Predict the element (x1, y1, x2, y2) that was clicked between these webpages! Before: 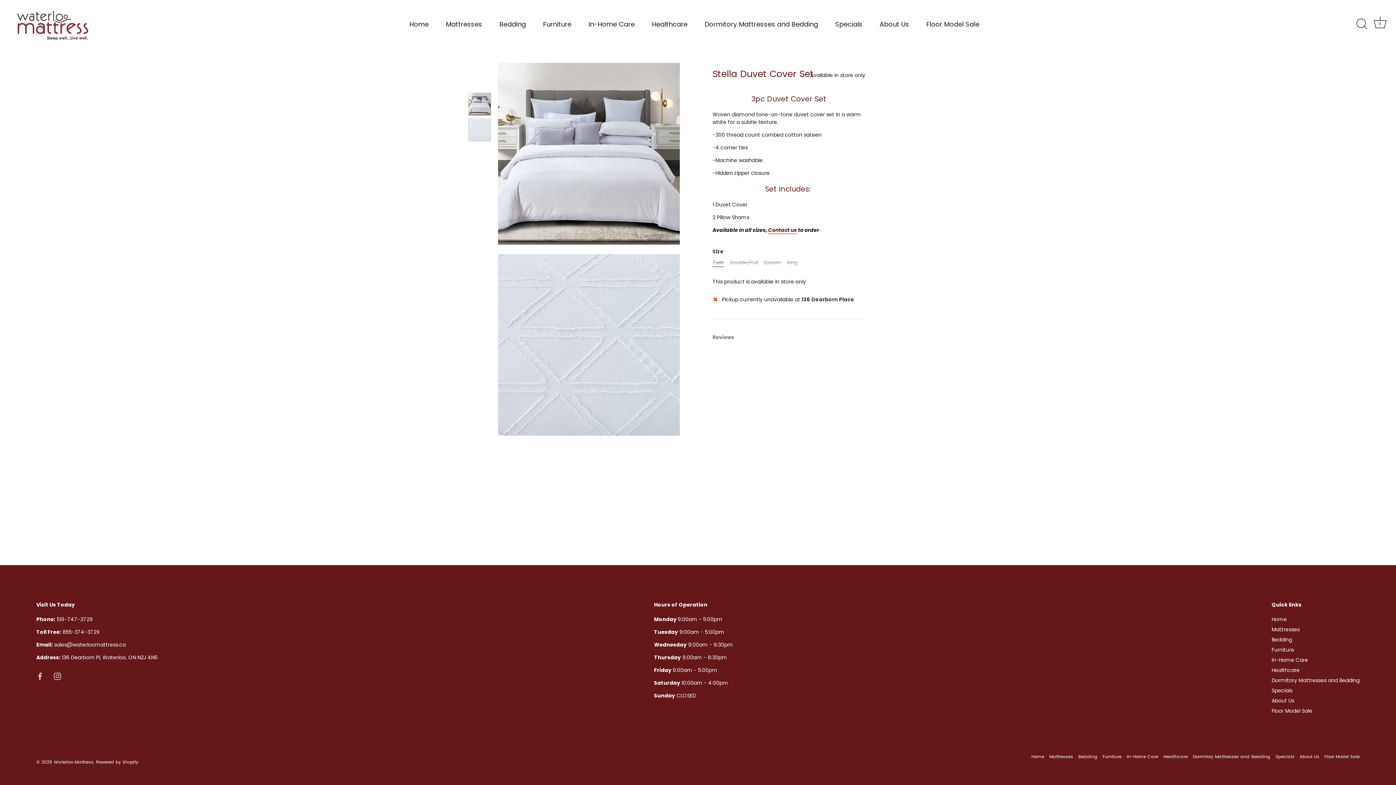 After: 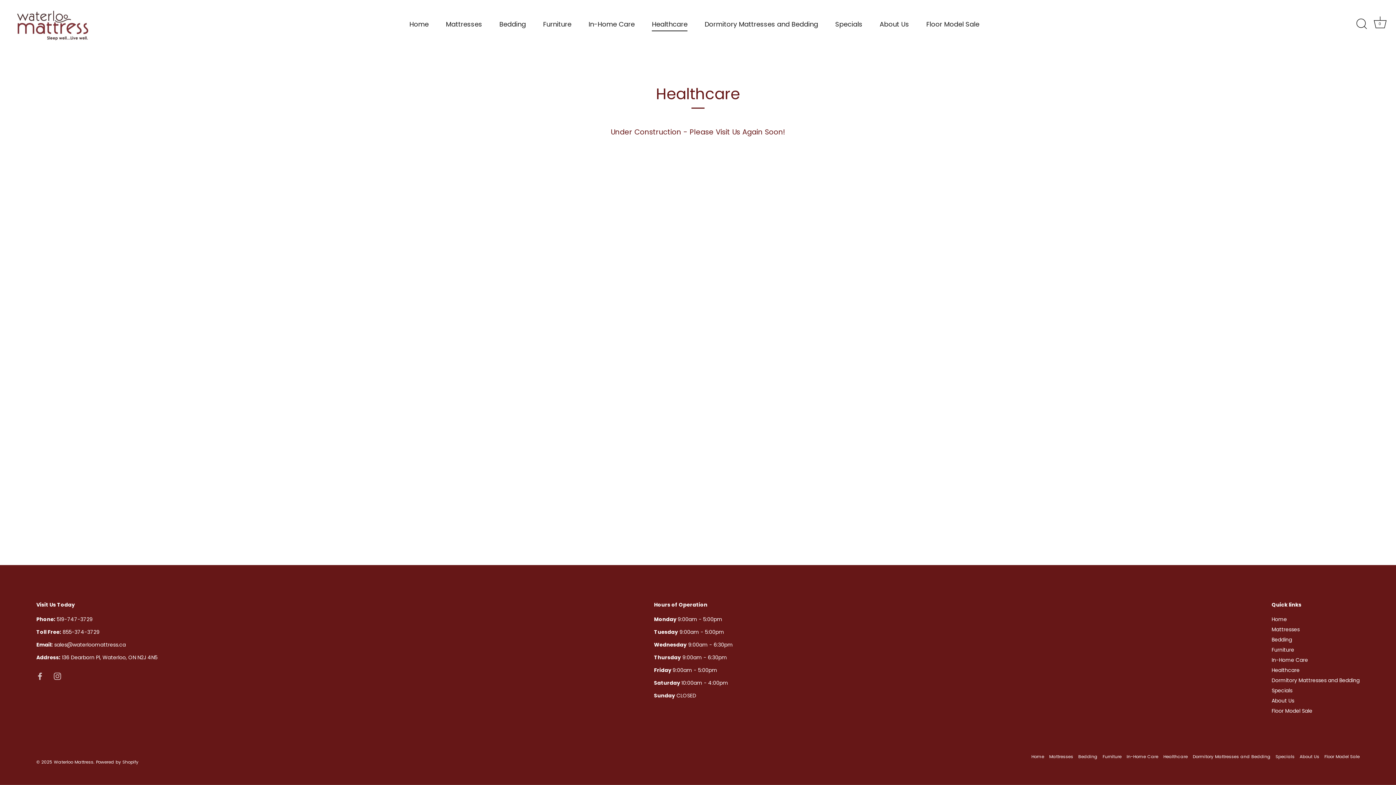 Action: bbox: (644, 17, 695, 31) label: Healthcare